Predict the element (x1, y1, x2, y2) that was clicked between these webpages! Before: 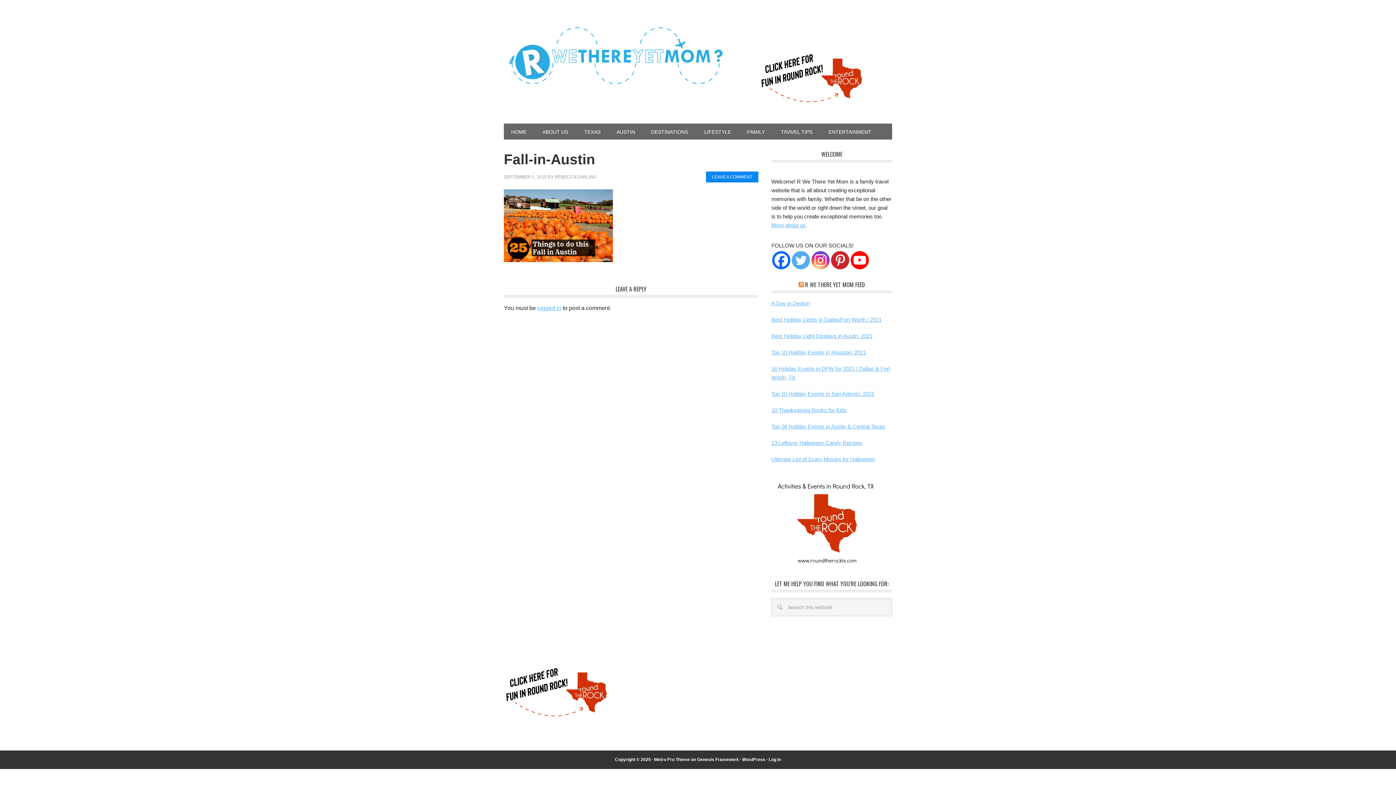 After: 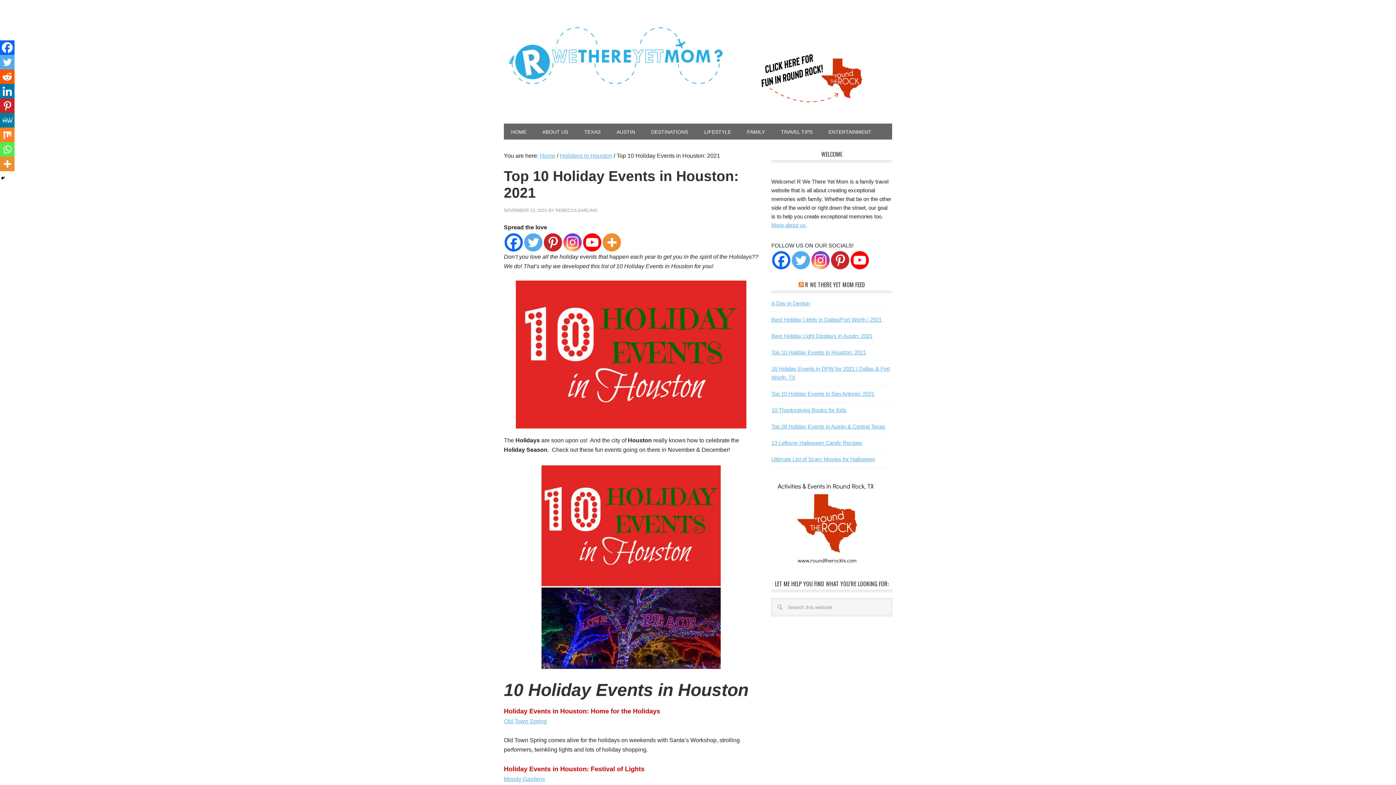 Action: label: Top 10 Holiday Events in Houston: 2021 bbox: (771, 349, 866, 355)